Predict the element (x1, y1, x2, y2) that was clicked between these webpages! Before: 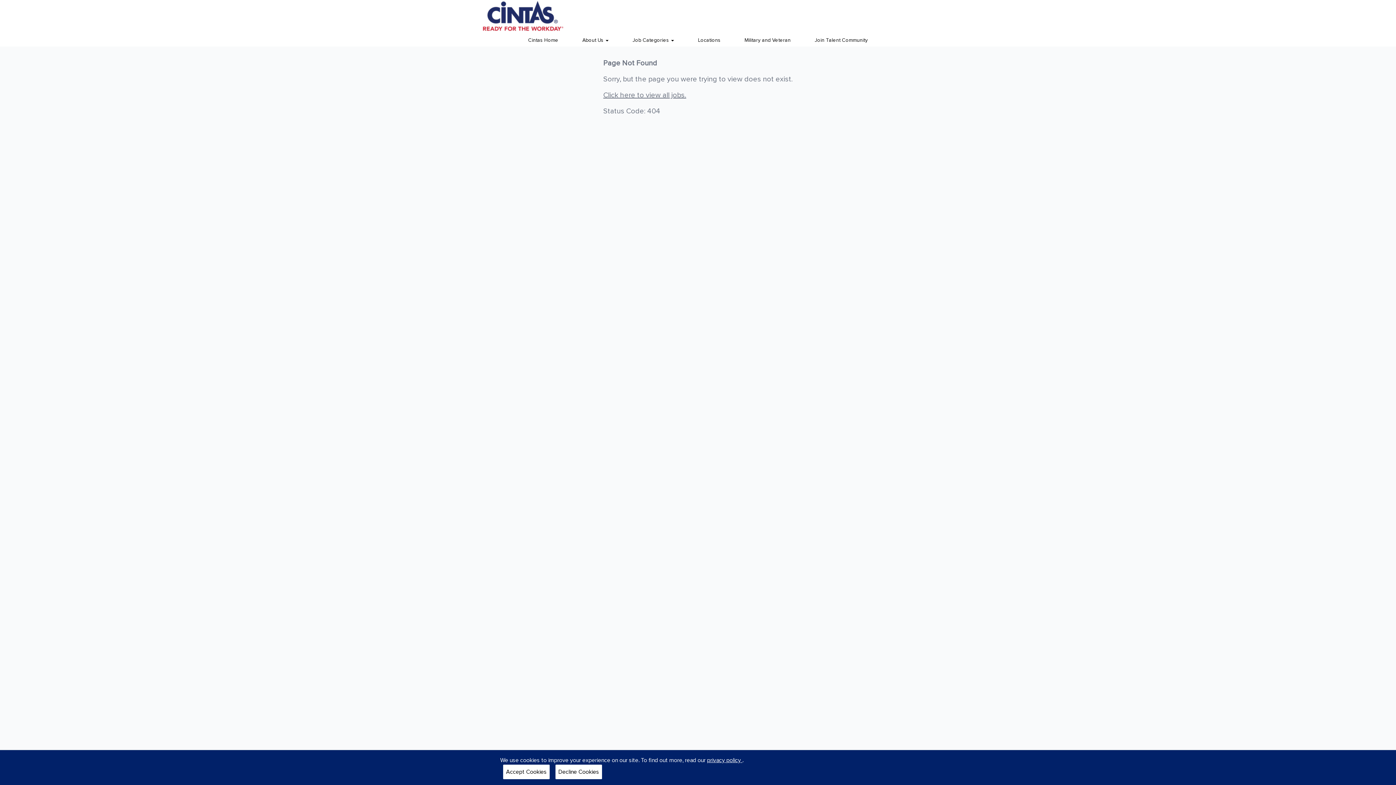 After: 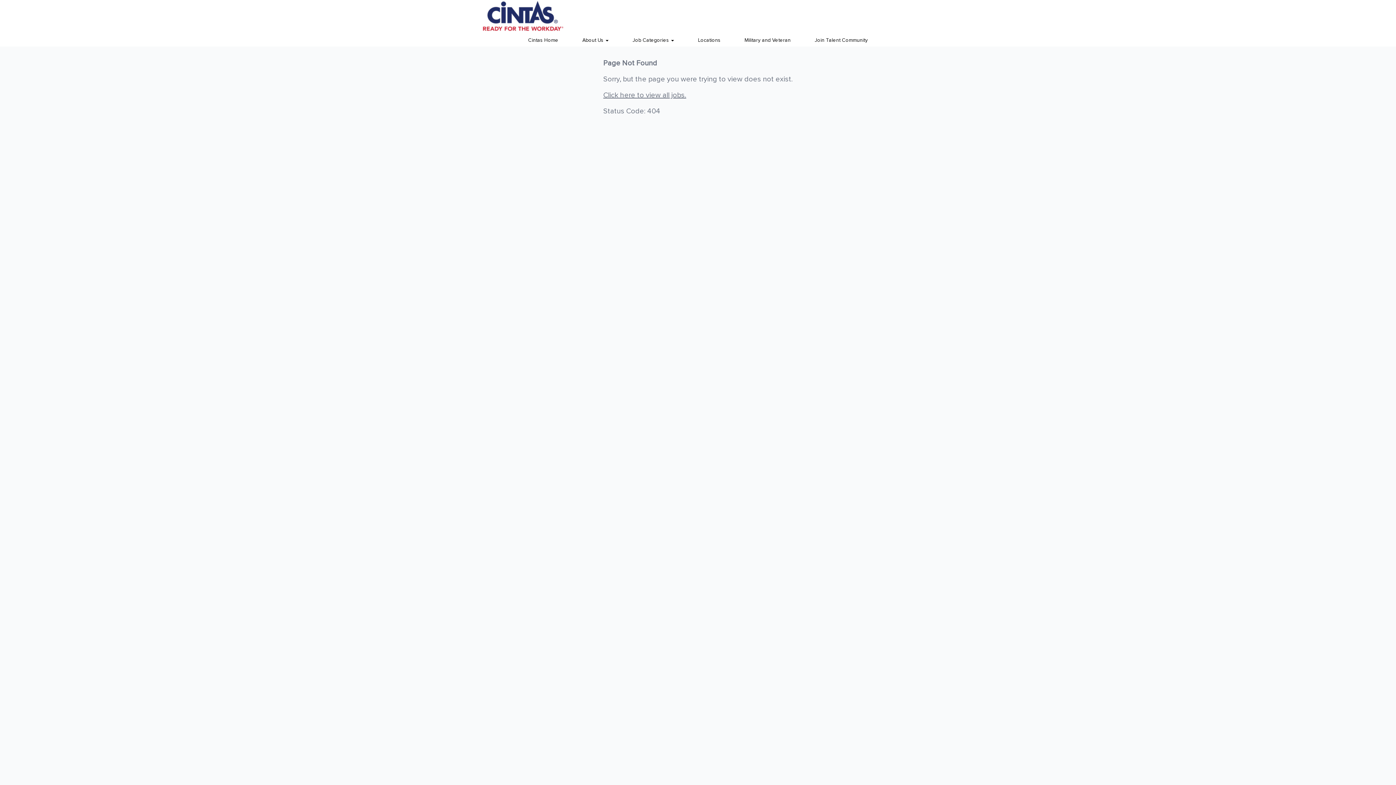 Action: label: Accept Cookies bbox: (503, 765, 549, 779)